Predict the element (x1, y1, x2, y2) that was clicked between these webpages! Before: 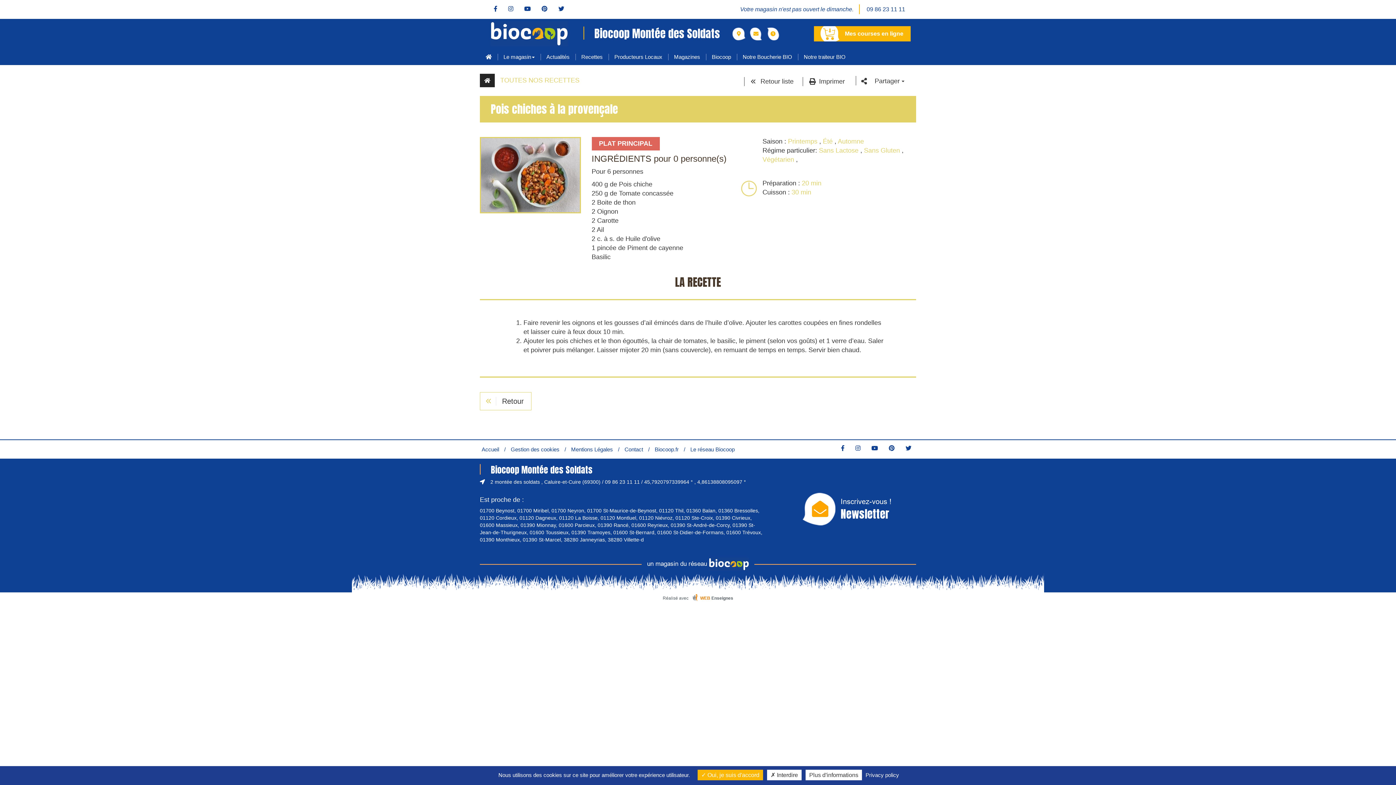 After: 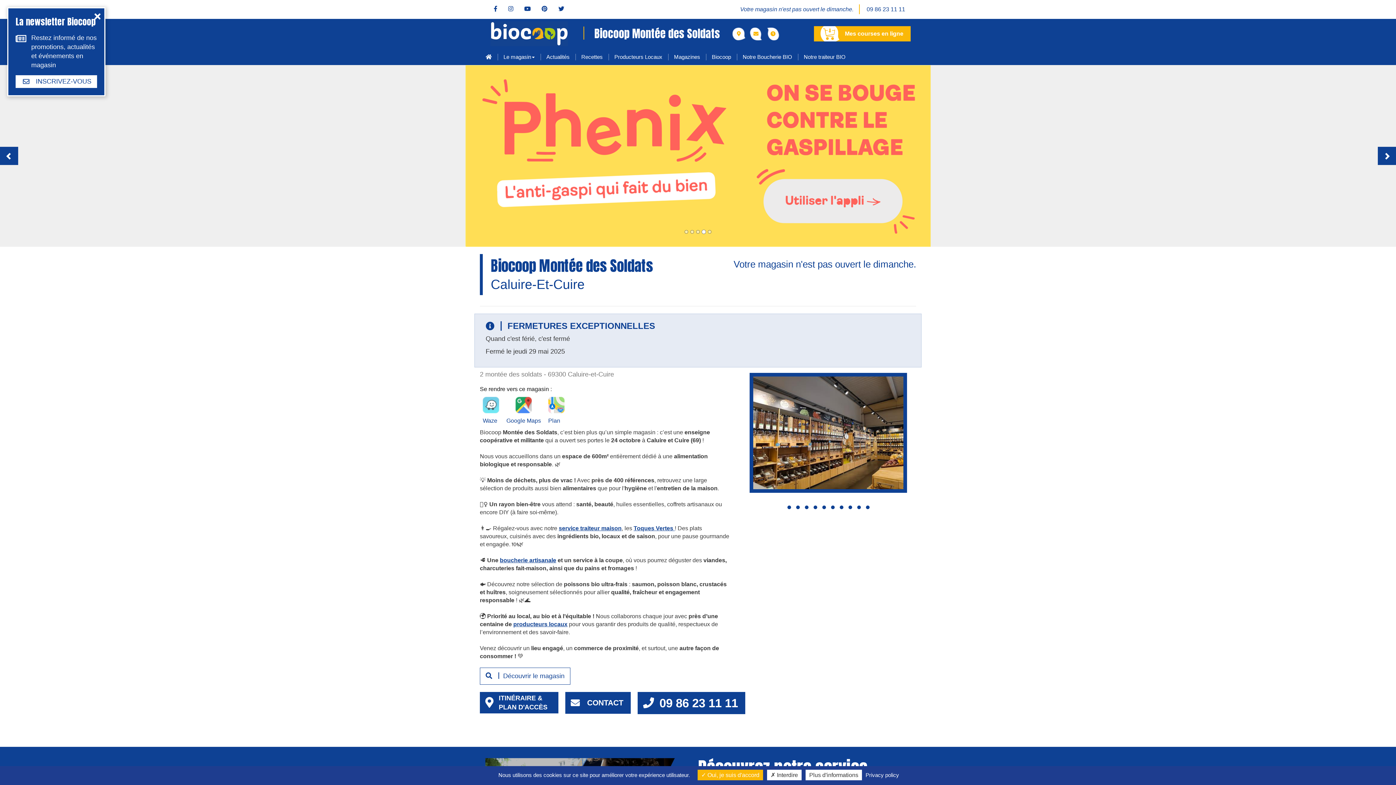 Action: bbox: (480, 73, 494, 87)